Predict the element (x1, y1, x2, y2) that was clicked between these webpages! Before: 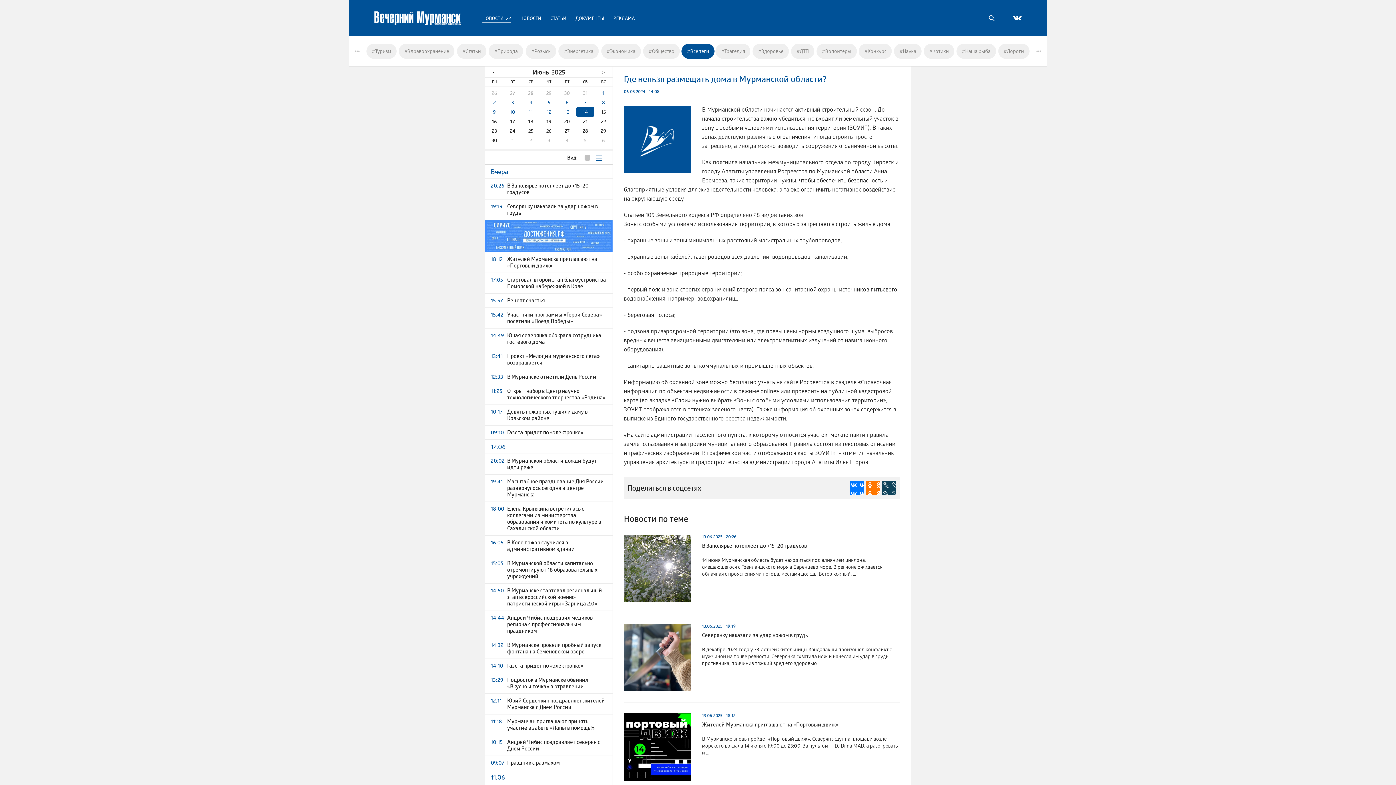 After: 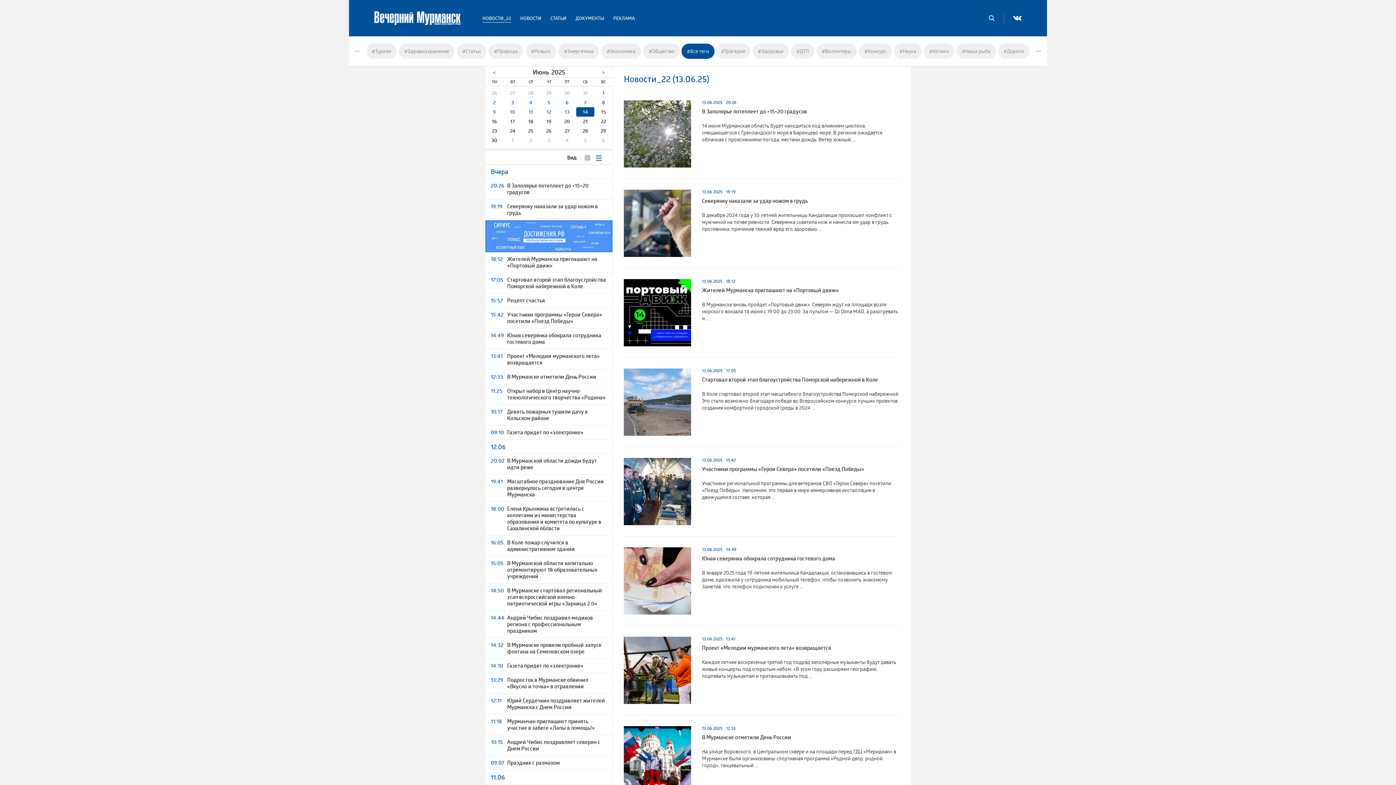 Action: label: 13 bbox: (558, 107, 576, 116)